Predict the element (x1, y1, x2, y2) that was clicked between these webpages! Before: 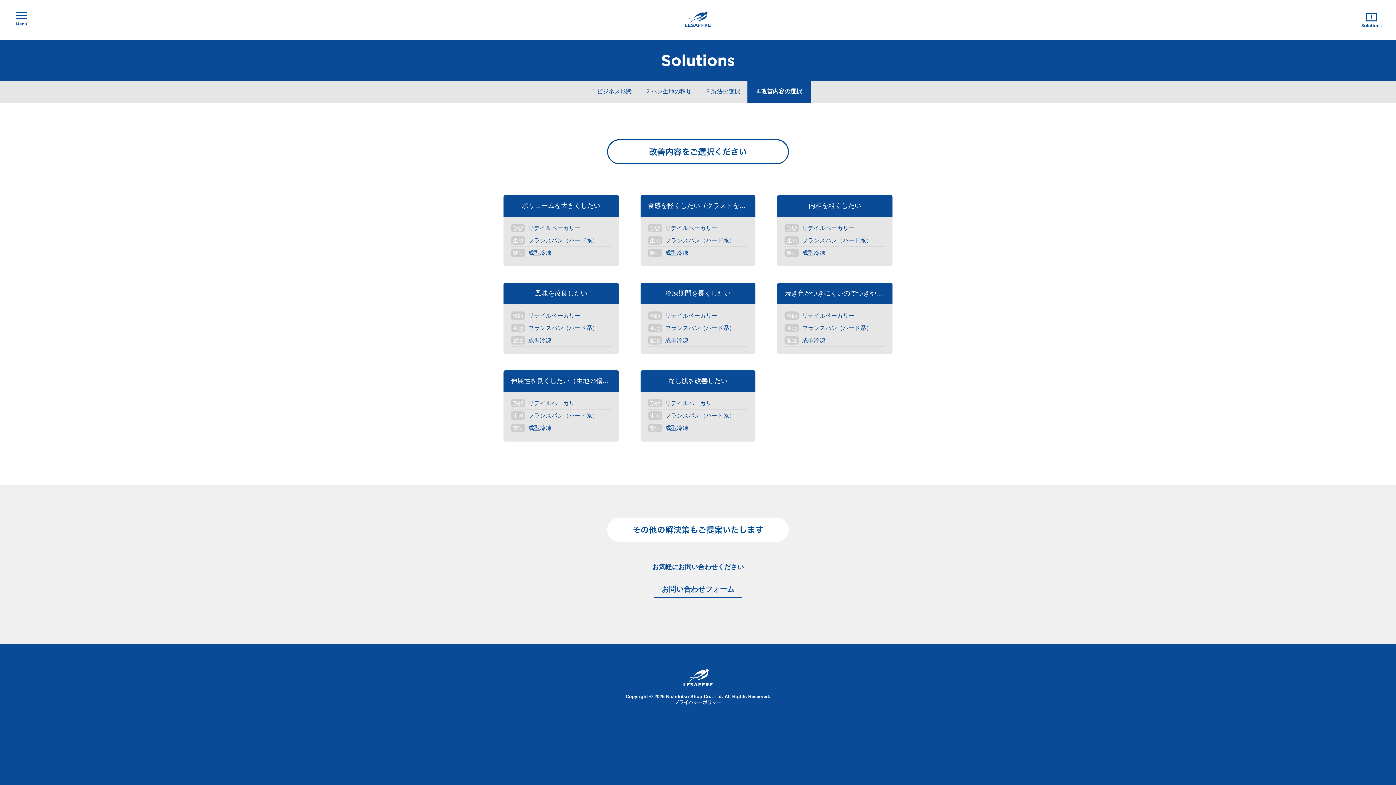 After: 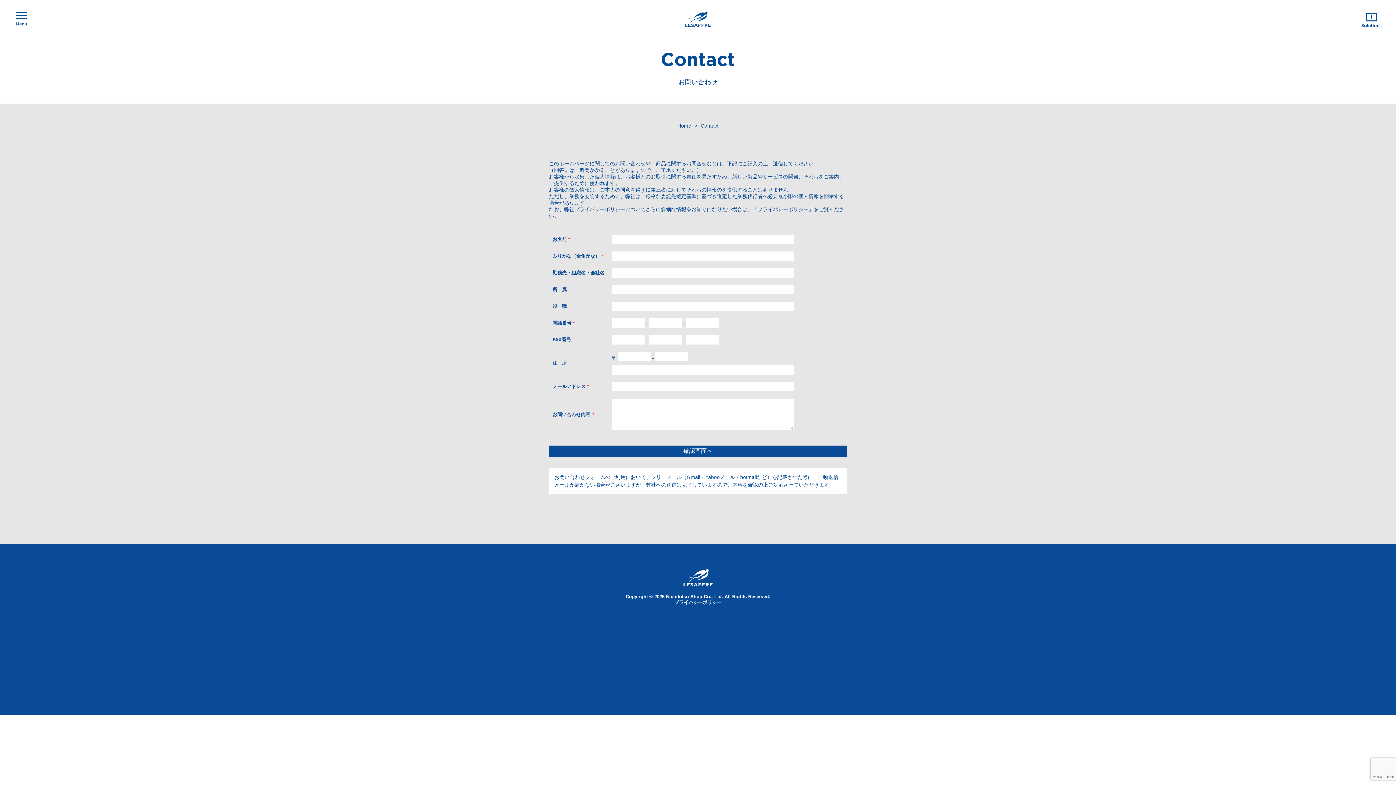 Action: bbox: (654, 581, 741, 598) label: お問い合わせフォーム